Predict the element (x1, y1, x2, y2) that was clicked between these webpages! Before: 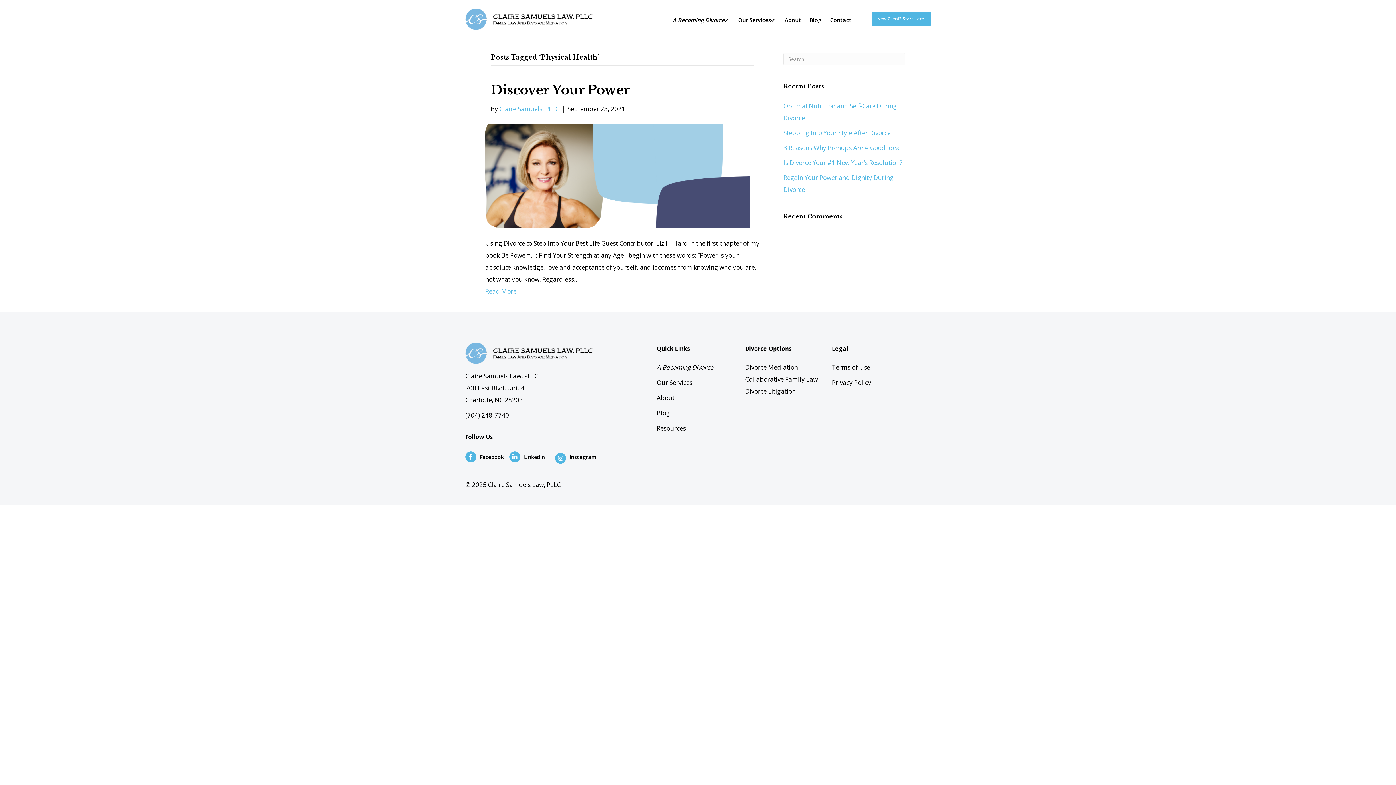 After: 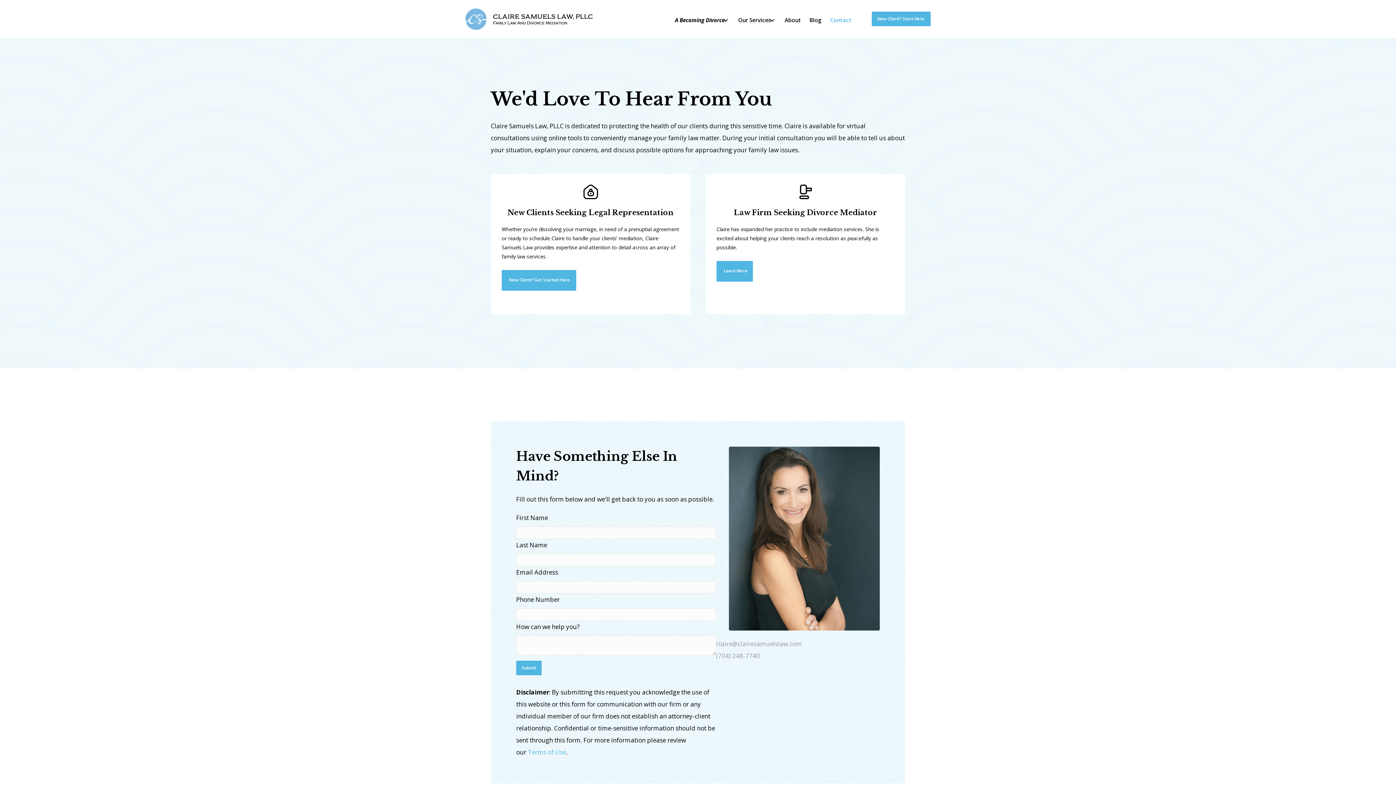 Action: label: Contact bbox: (830, 13, 851, 26)